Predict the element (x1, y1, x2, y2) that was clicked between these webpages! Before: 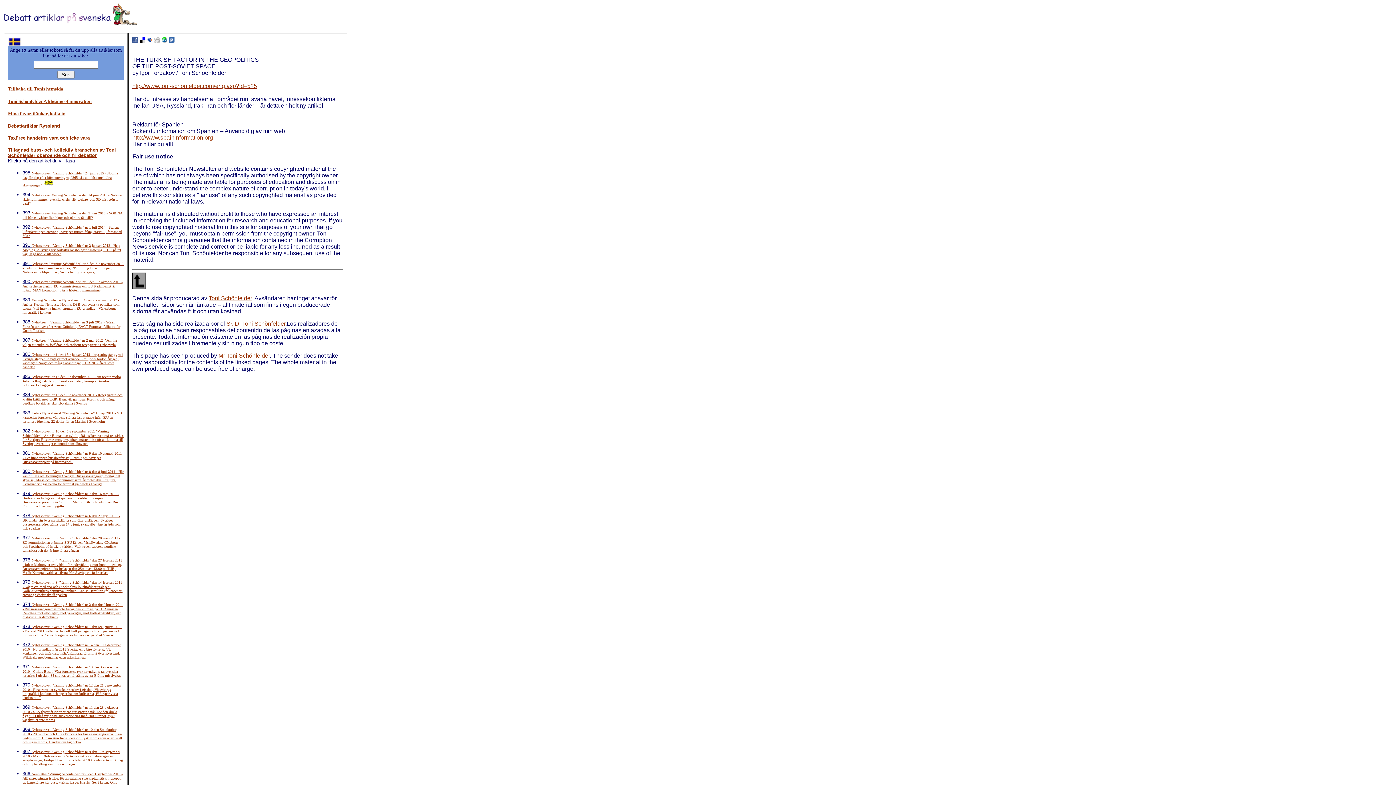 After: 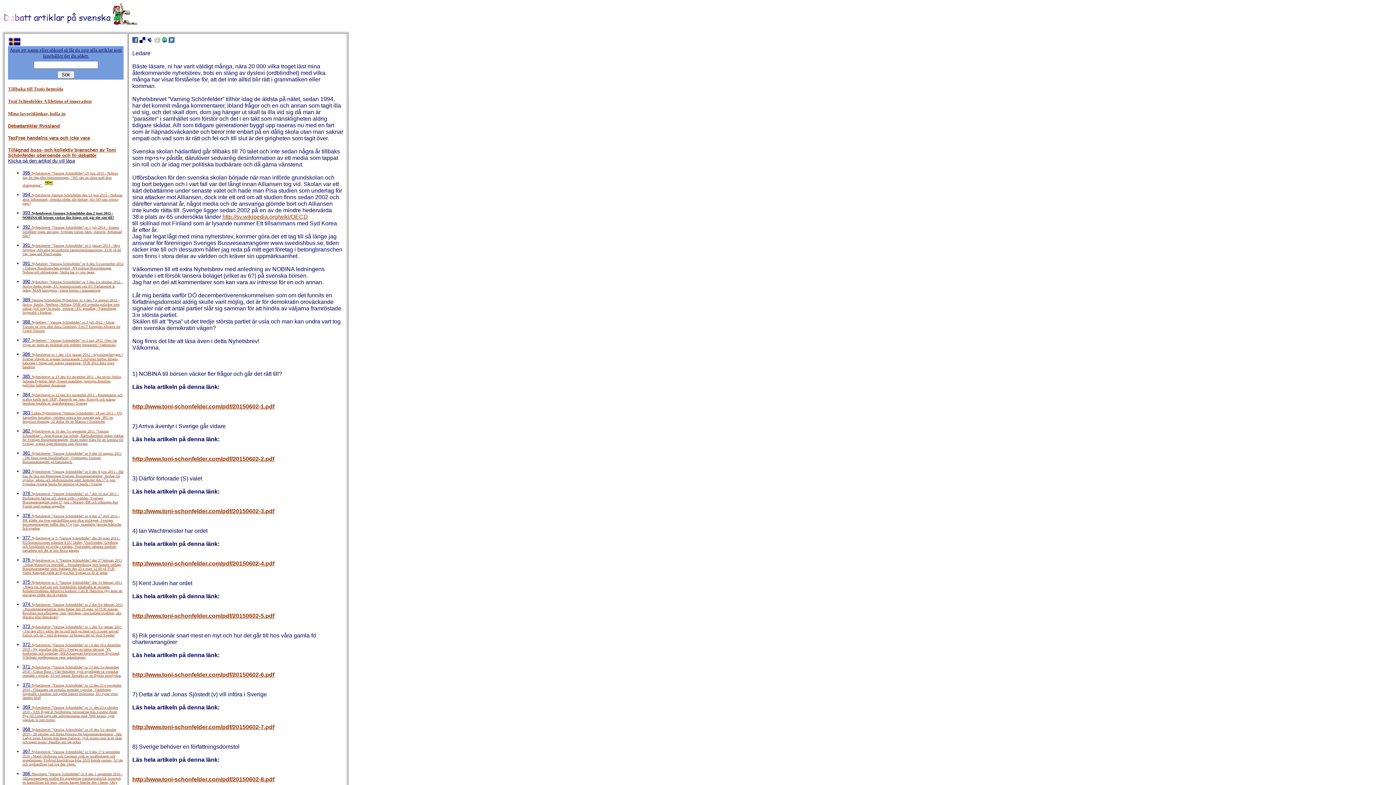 Action: label: Nyhetsbrevet Varning Schönfelder den 2 juni 2015 - NOBINA till börsen väcker fler frågor och går det rätt till? bbox: (22, 210, 122, 220)